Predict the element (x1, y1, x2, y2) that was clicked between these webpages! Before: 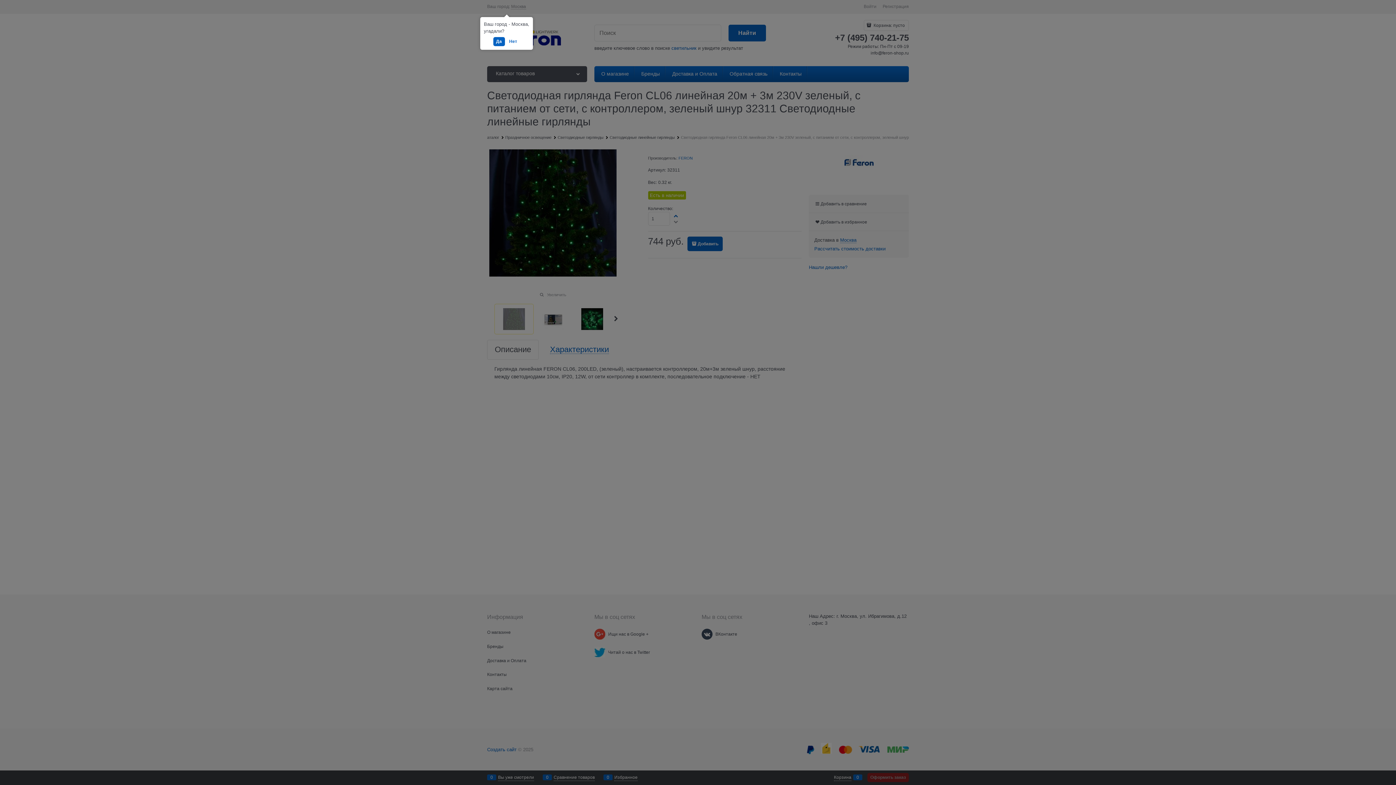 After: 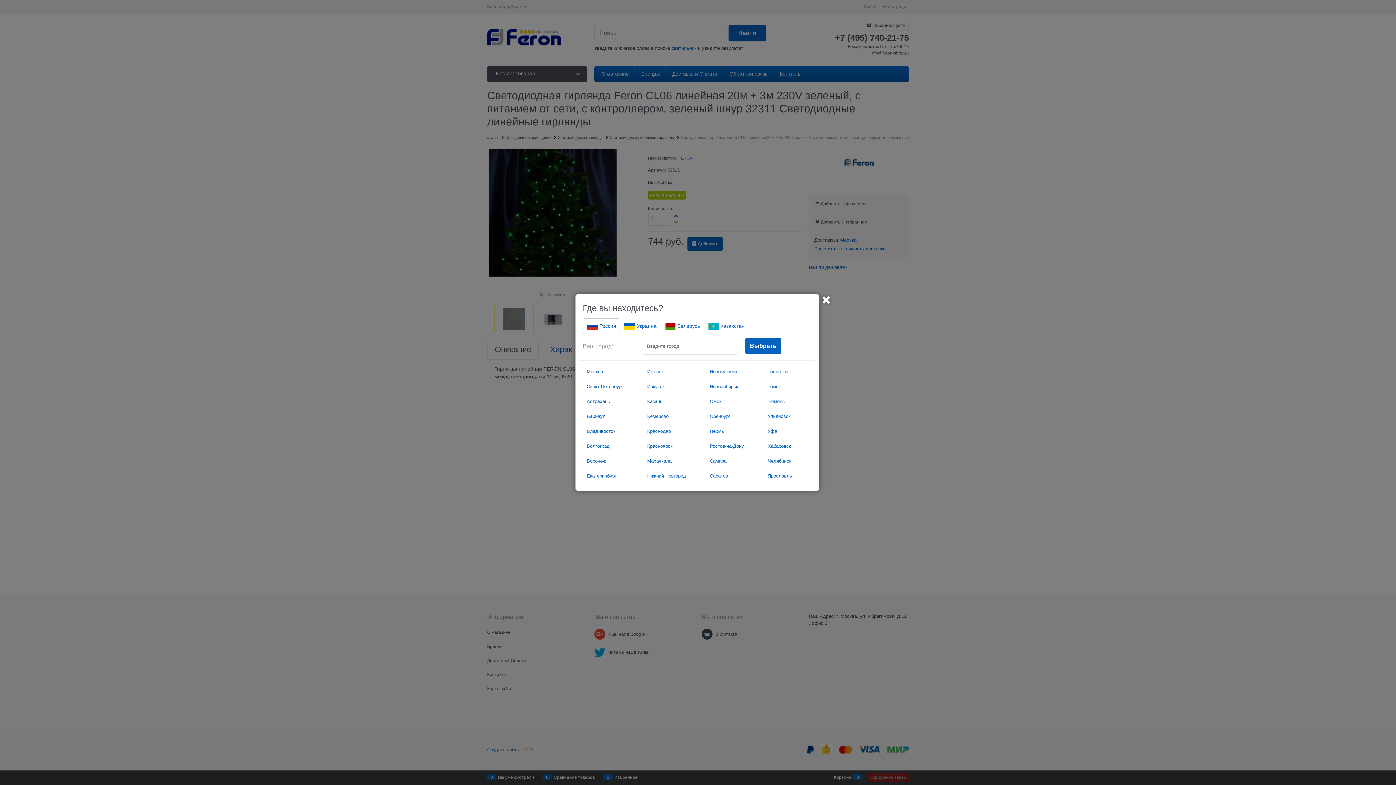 Action: label: Нет bbox: (506, 37, 520, 46)